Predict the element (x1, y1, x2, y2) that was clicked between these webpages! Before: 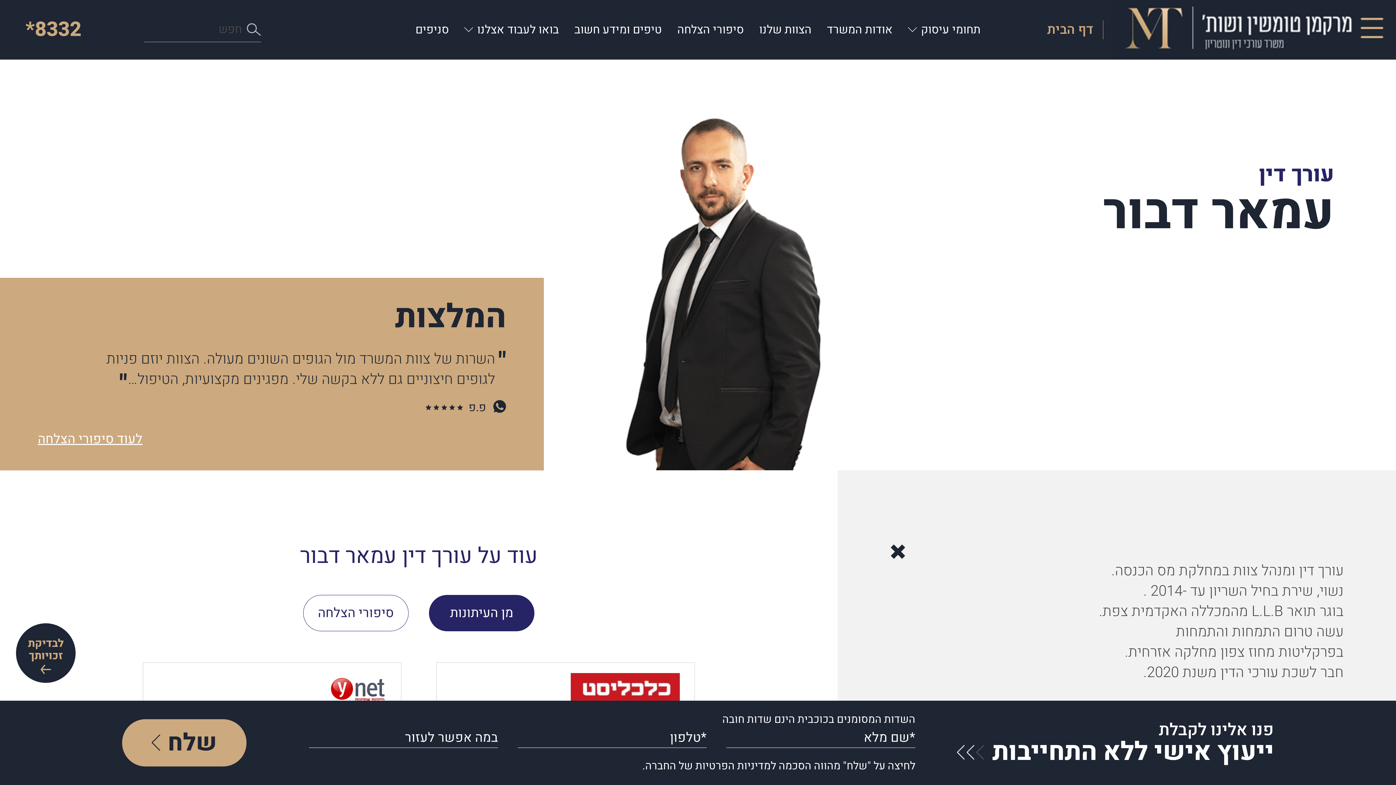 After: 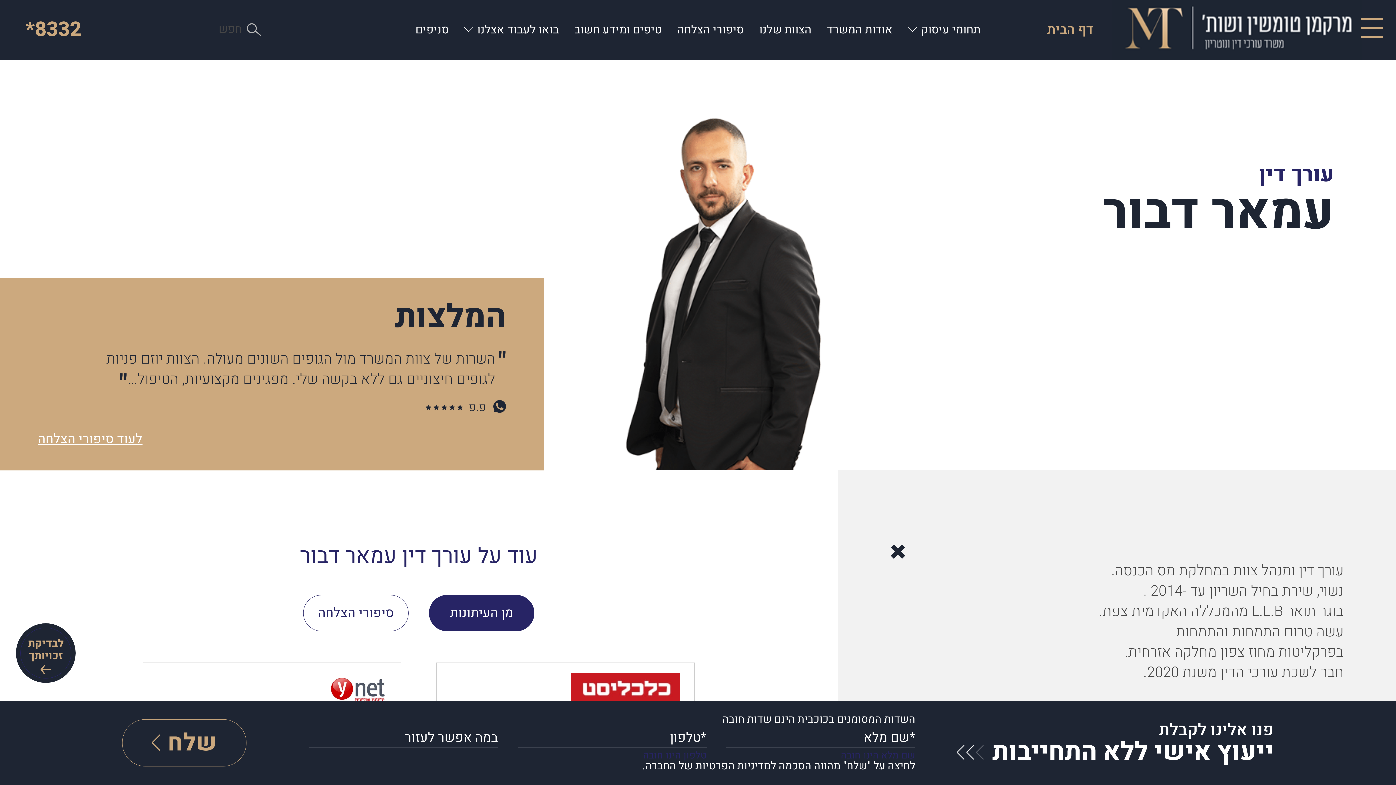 Action: bbox: (122, 719, 246, 766) label: שלח